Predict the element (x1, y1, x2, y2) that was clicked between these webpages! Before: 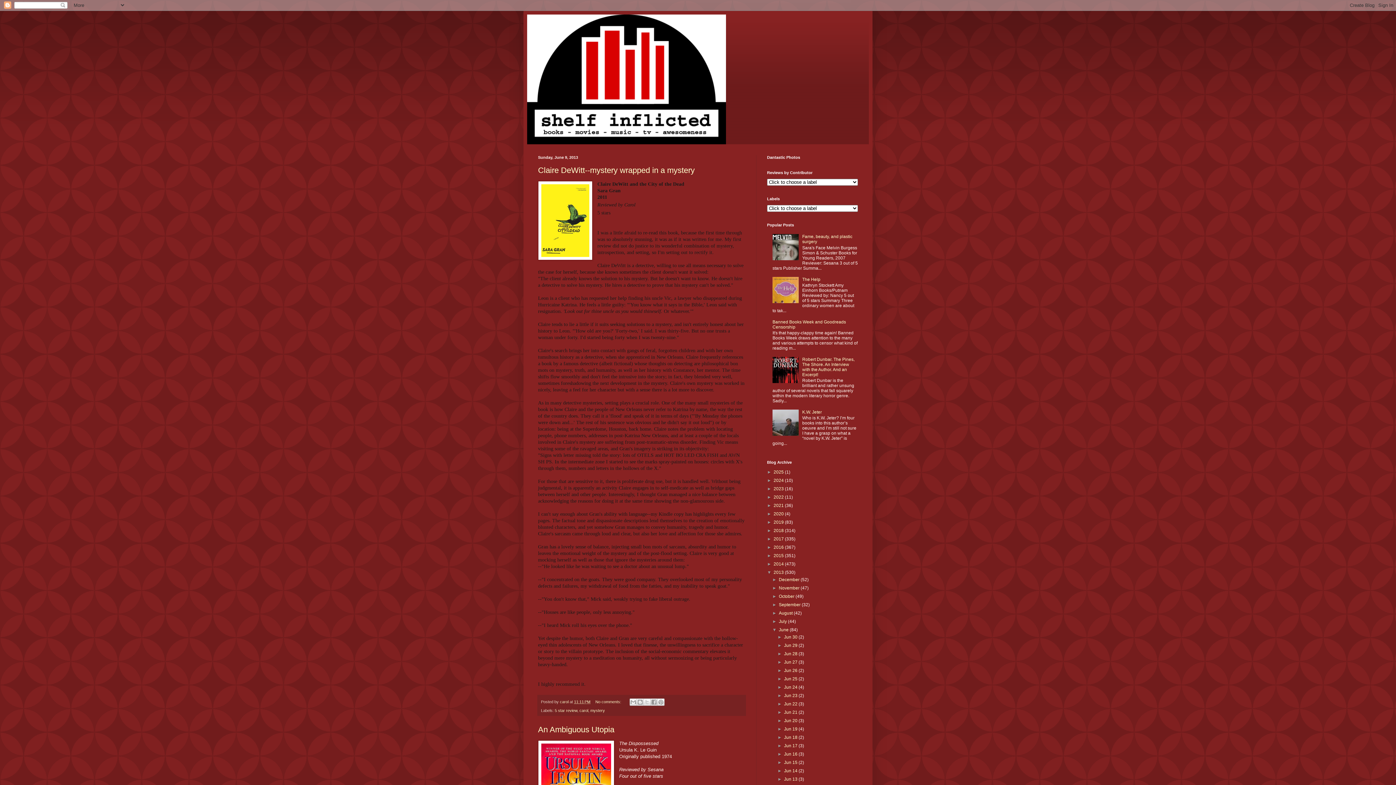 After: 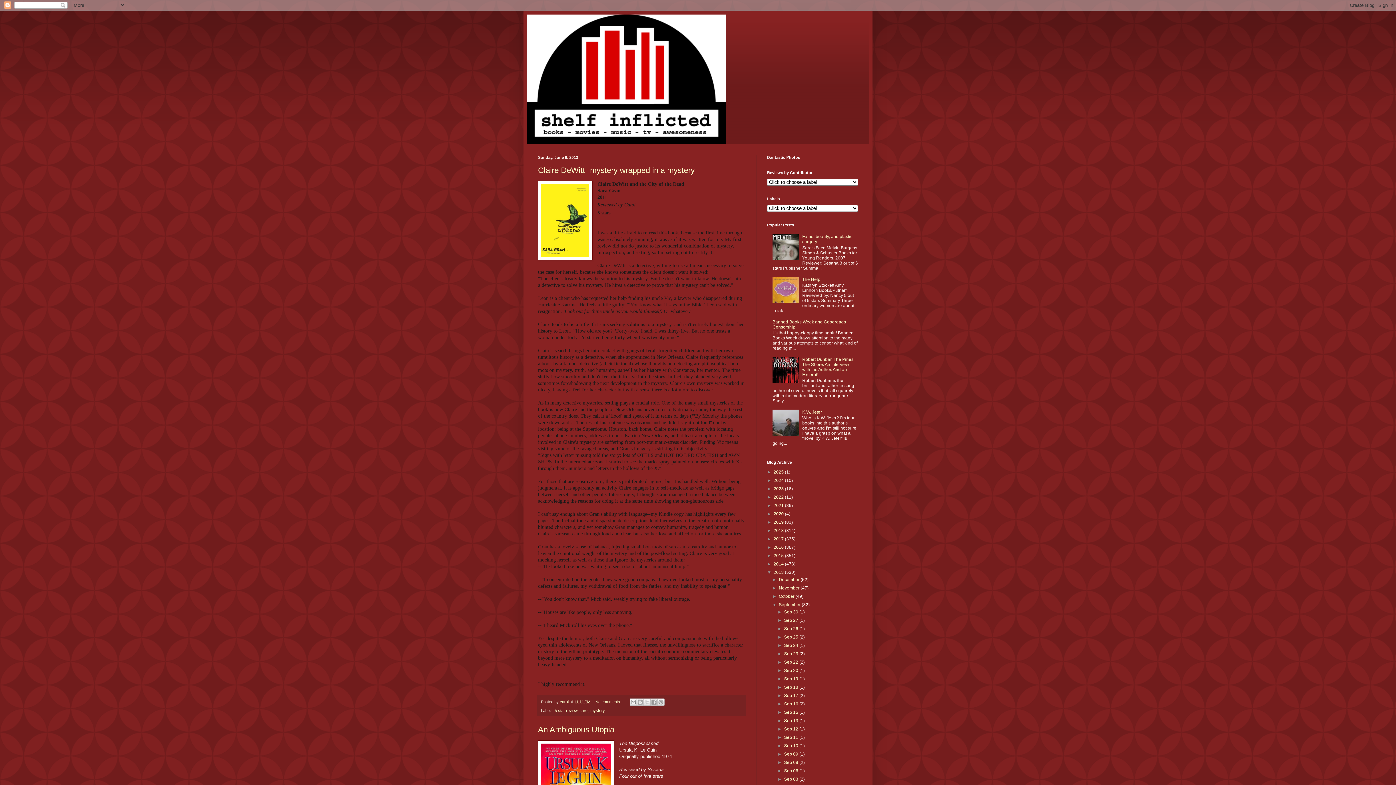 Action: bbox: (772, 602, 779, 607) label: ►  